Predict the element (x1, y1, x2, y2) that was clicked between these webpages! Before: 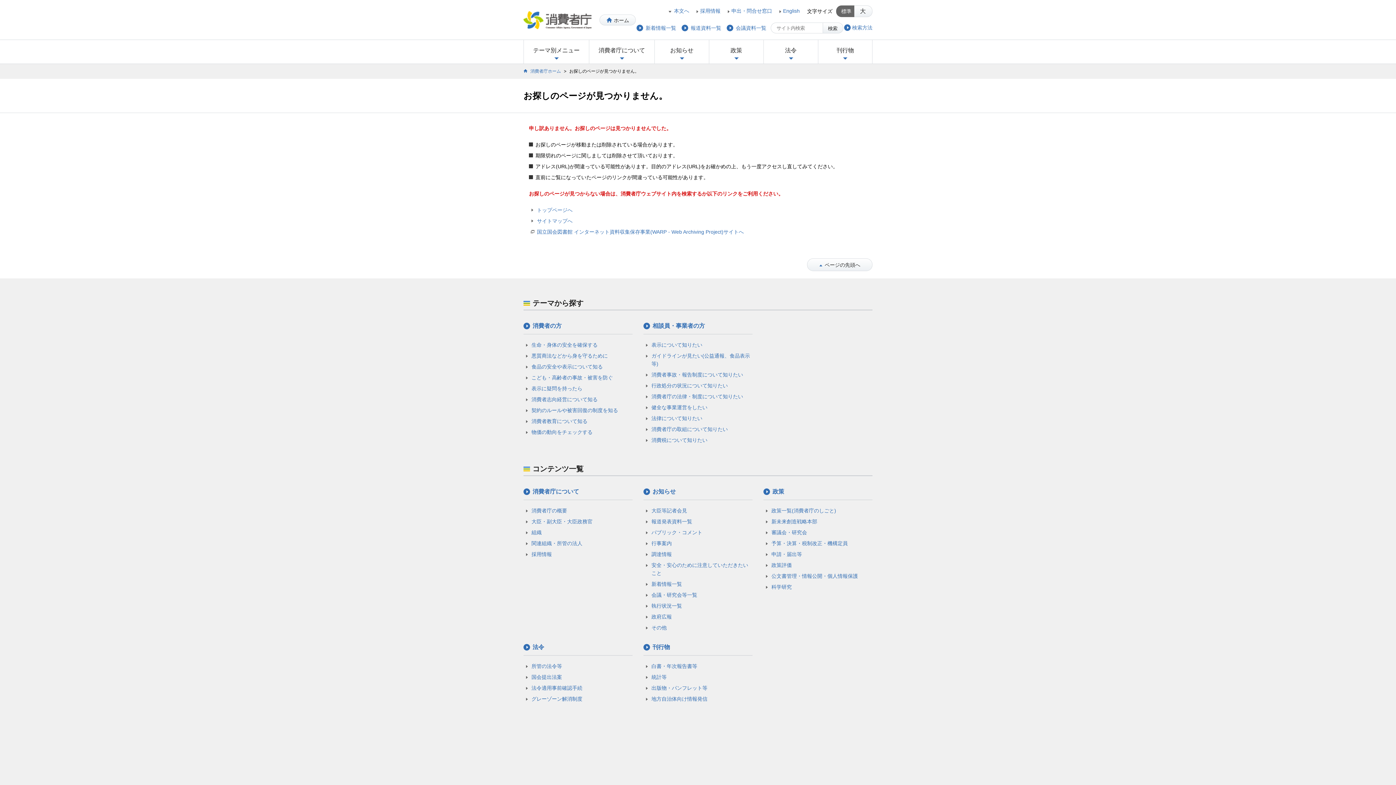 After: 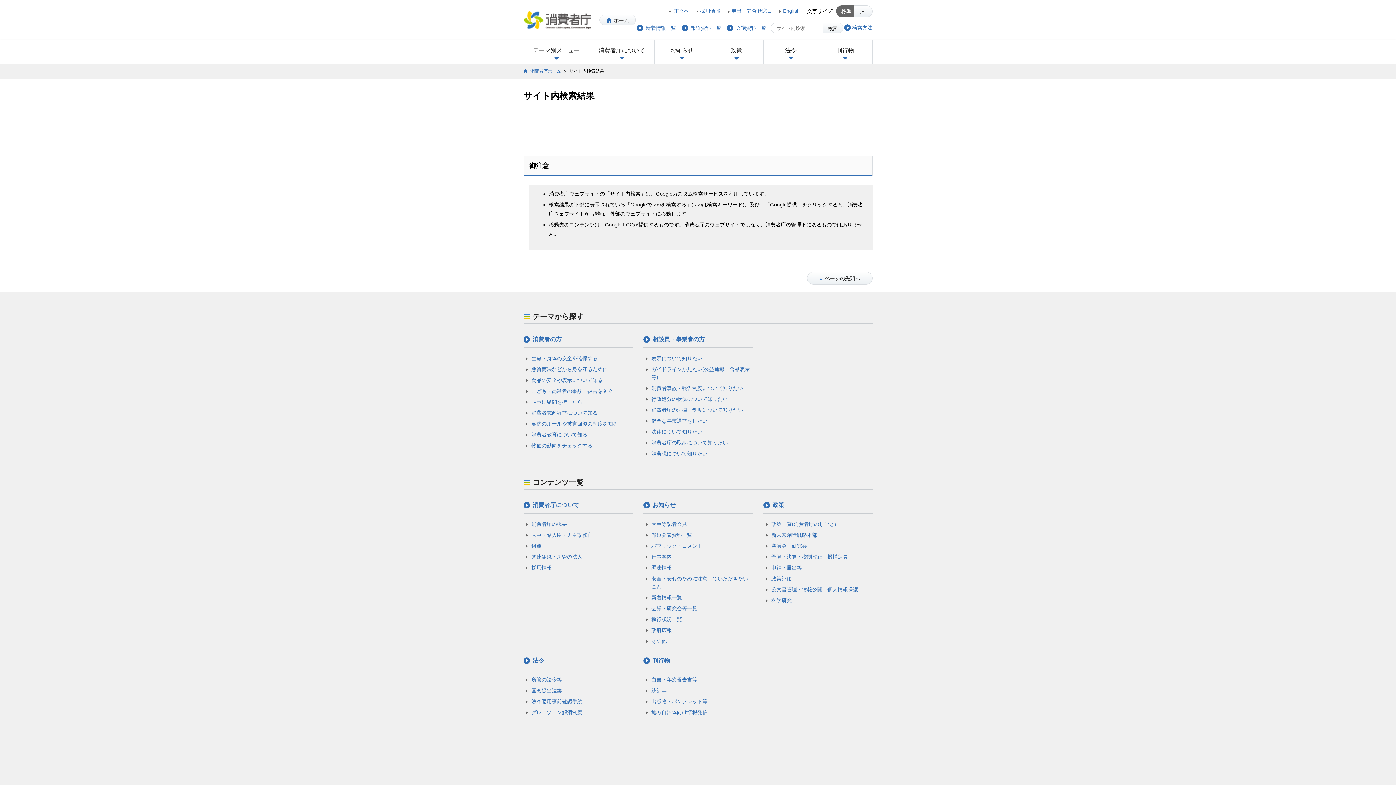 Action: label: 検索 bbox: (822, 22, 843, 33)